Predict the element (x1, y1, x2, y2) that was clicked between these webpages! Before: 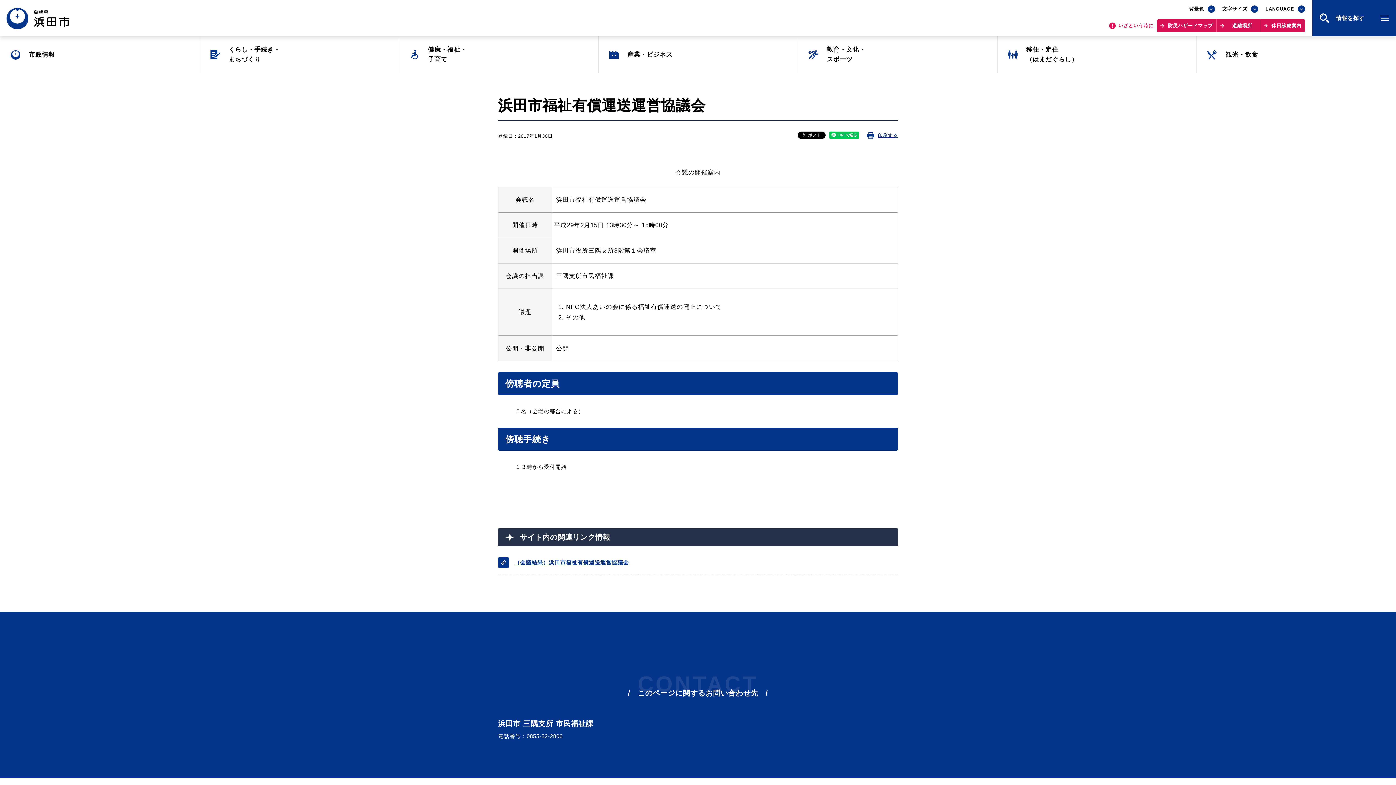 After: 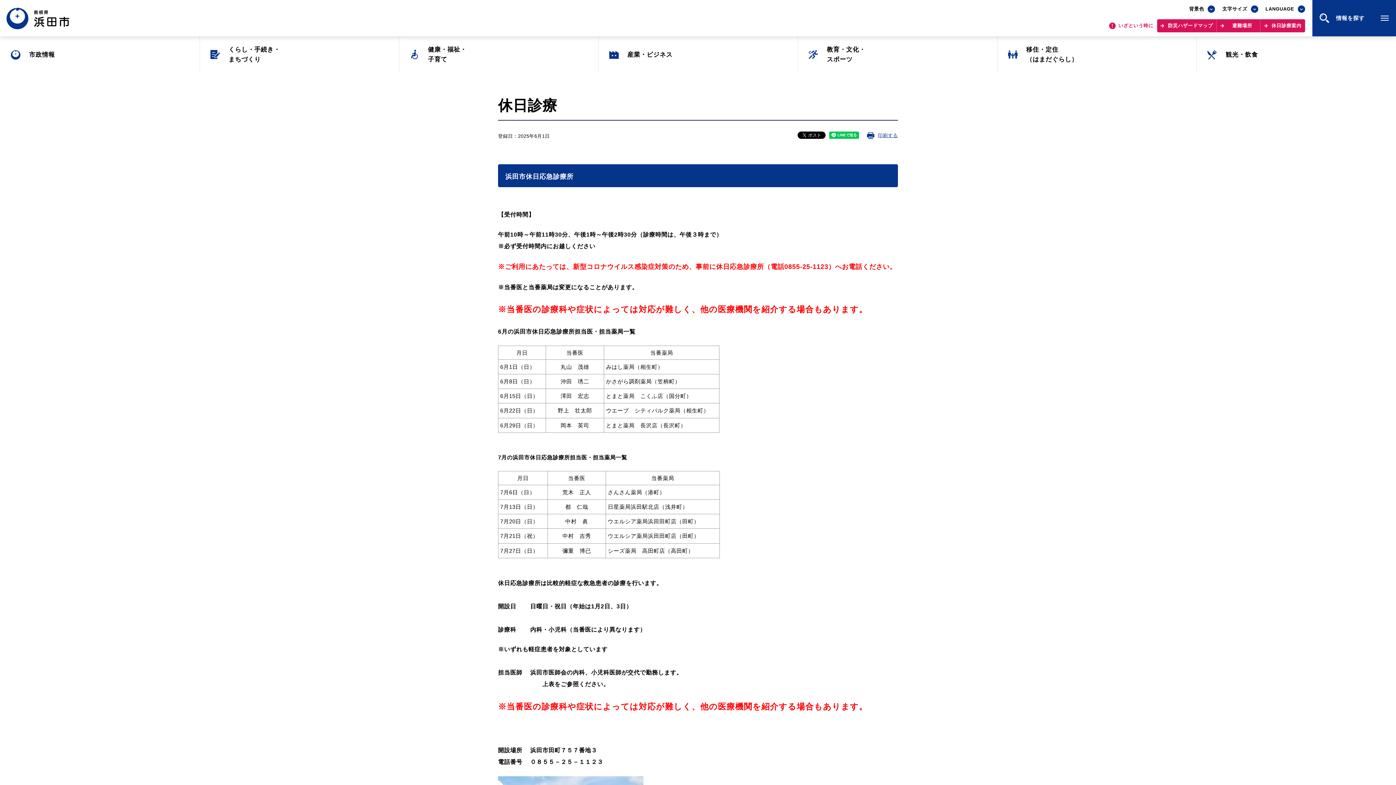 Action: bbox: (1260, 19, 1305, 32) label: 休日診療案内